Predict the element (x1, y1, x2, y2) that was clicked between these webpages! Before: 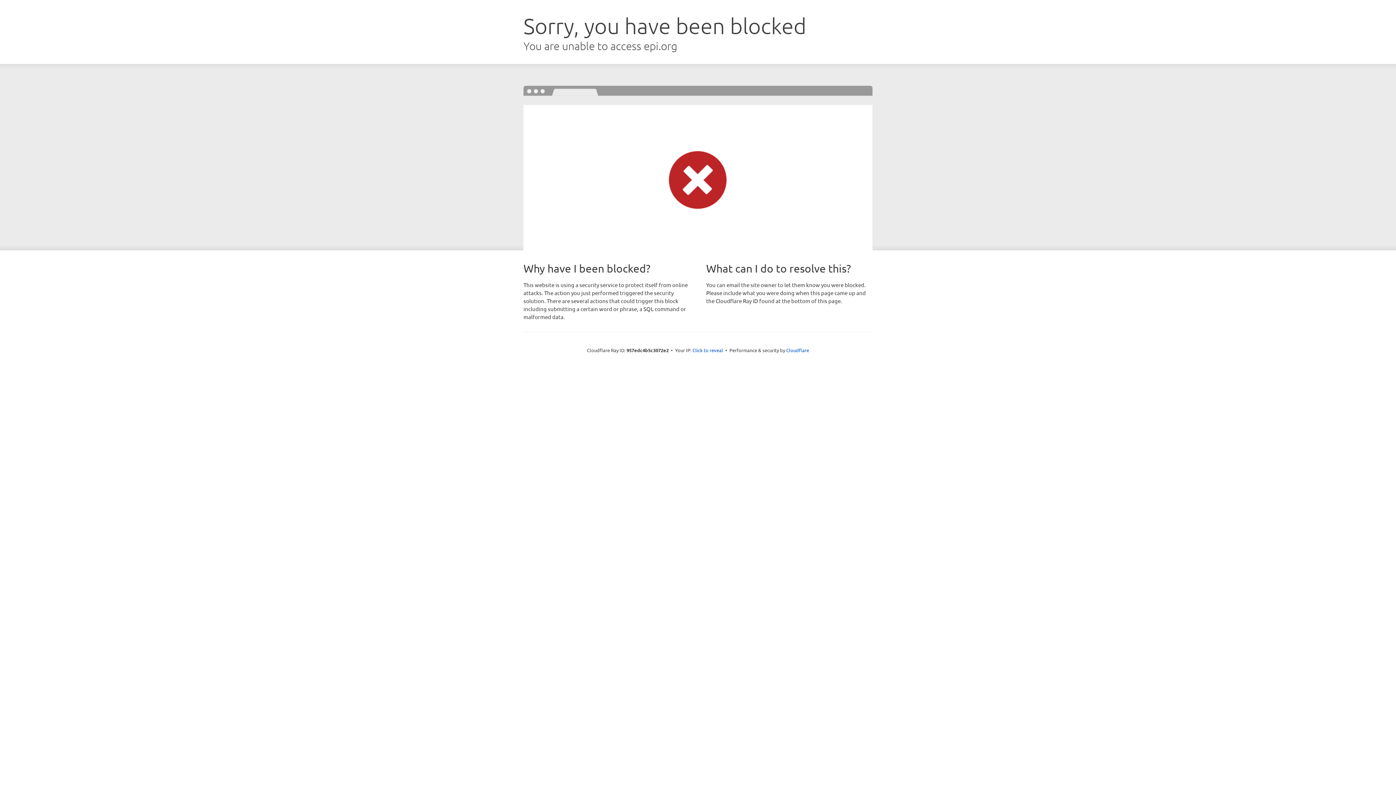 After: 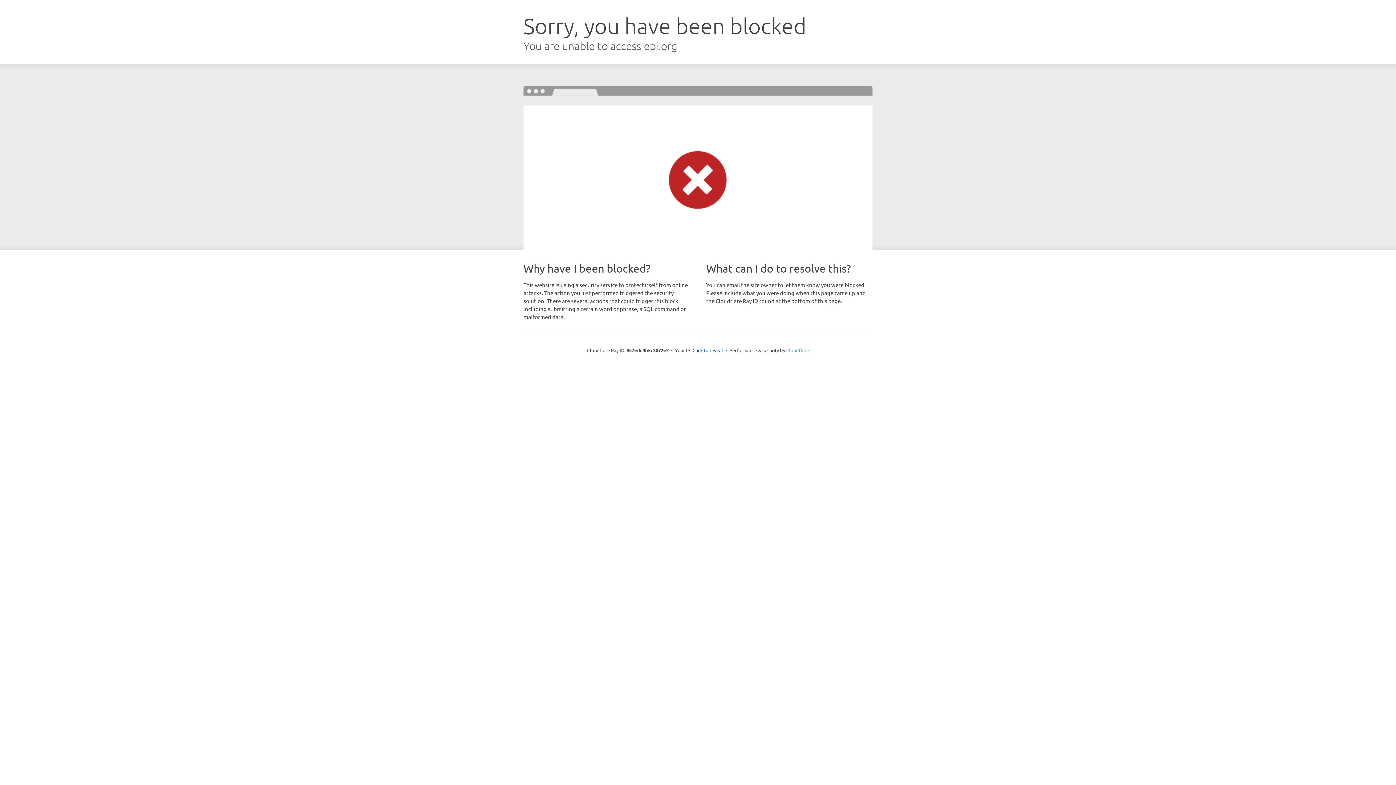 Action: bbox: (786, 347, 809, 353) label: Cloudflare